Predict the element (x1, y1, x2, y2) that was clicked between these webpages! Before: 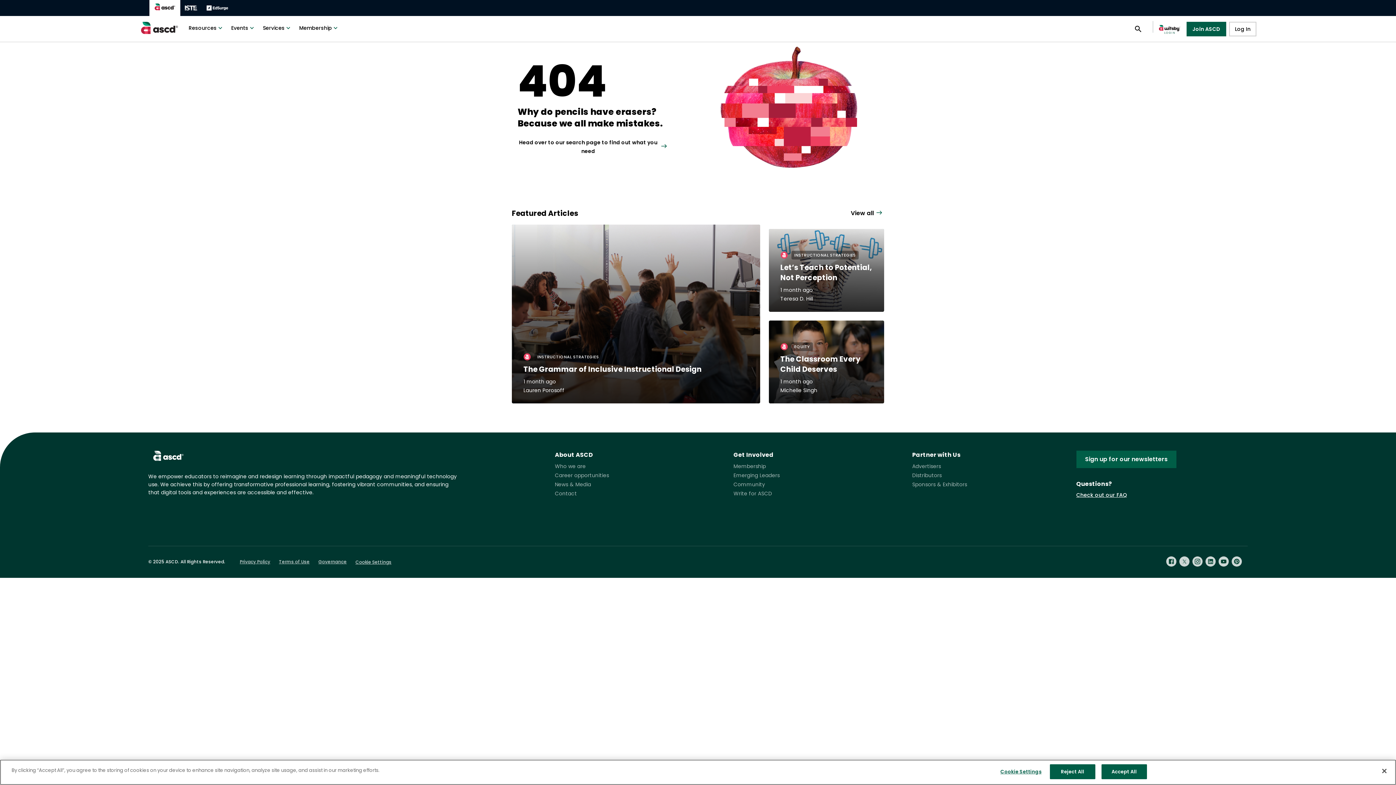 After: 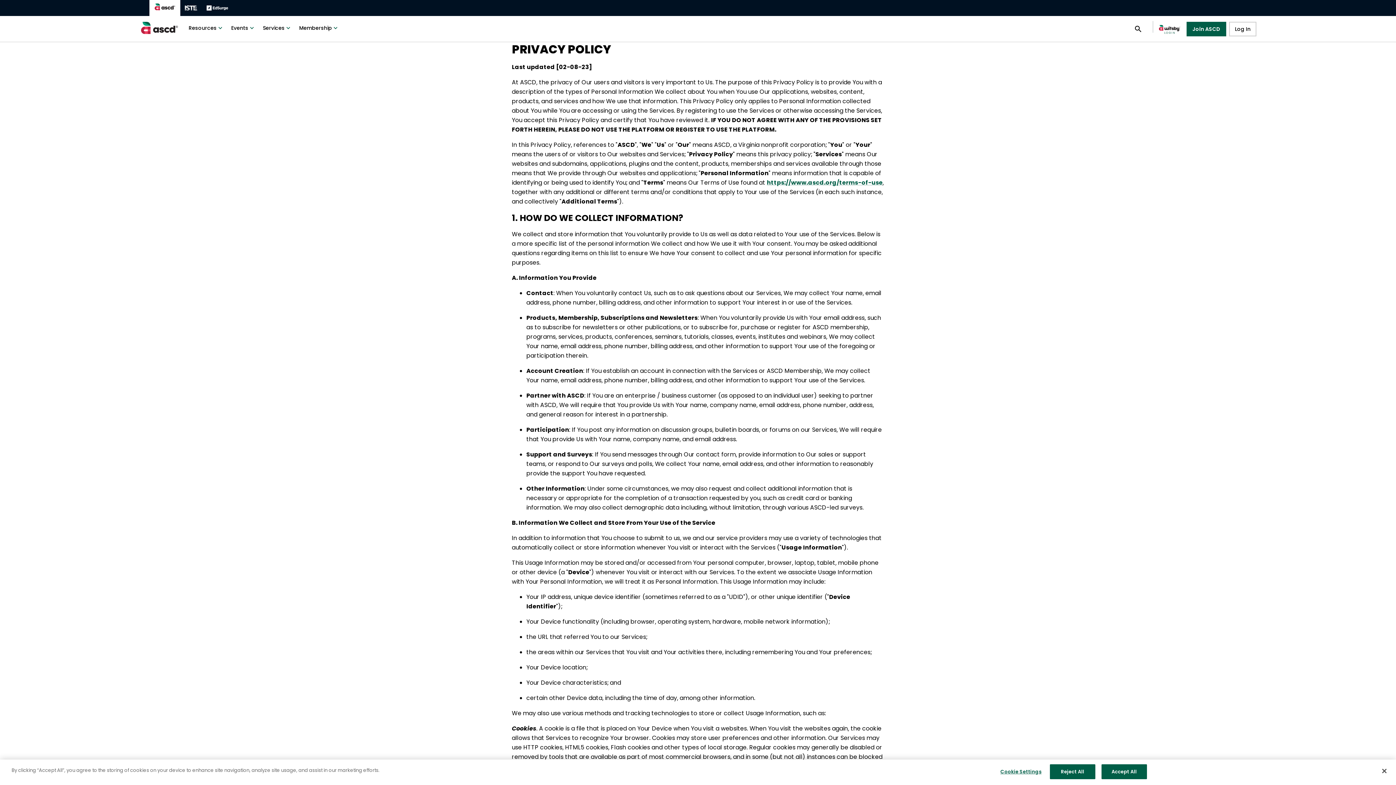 Action: label: Privacy Policy bbox: (239, 558, 270, 565)